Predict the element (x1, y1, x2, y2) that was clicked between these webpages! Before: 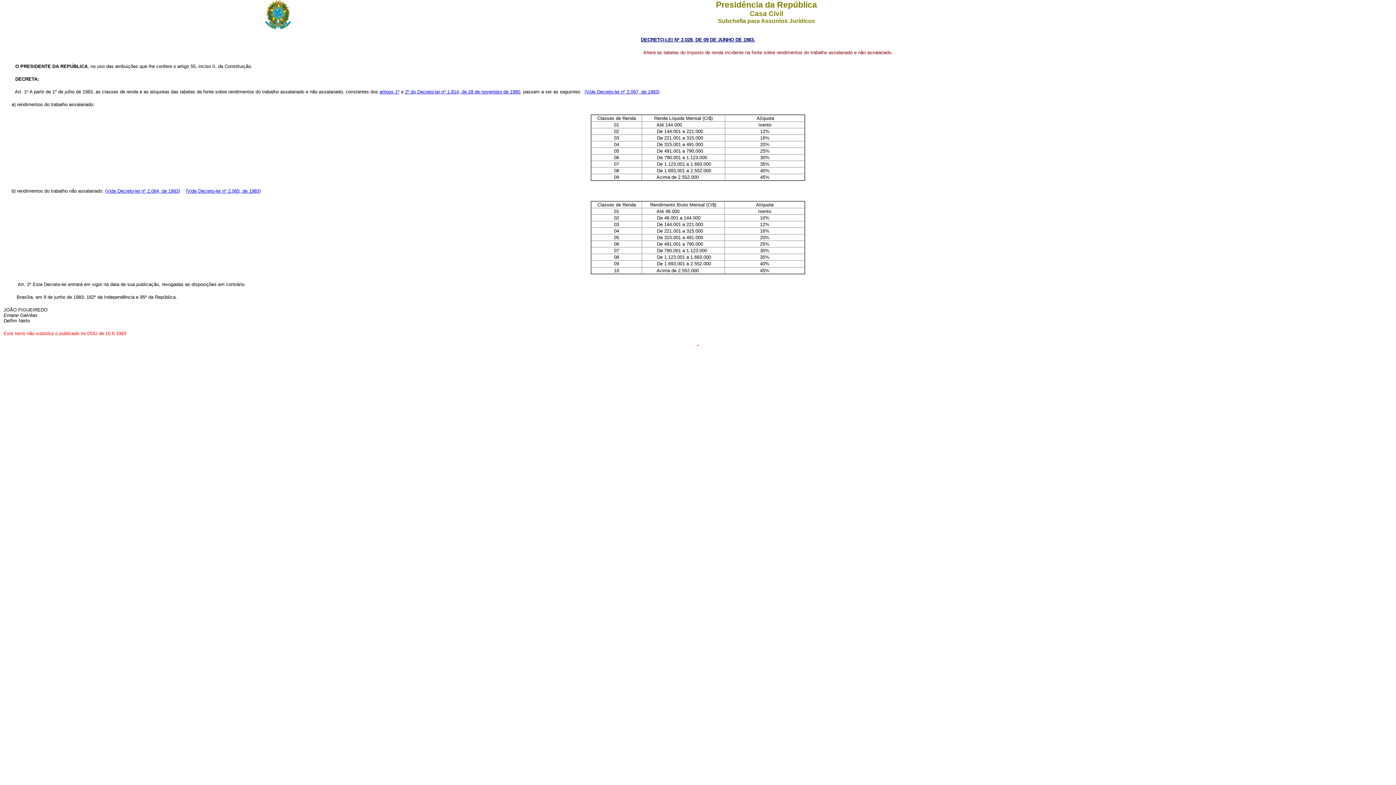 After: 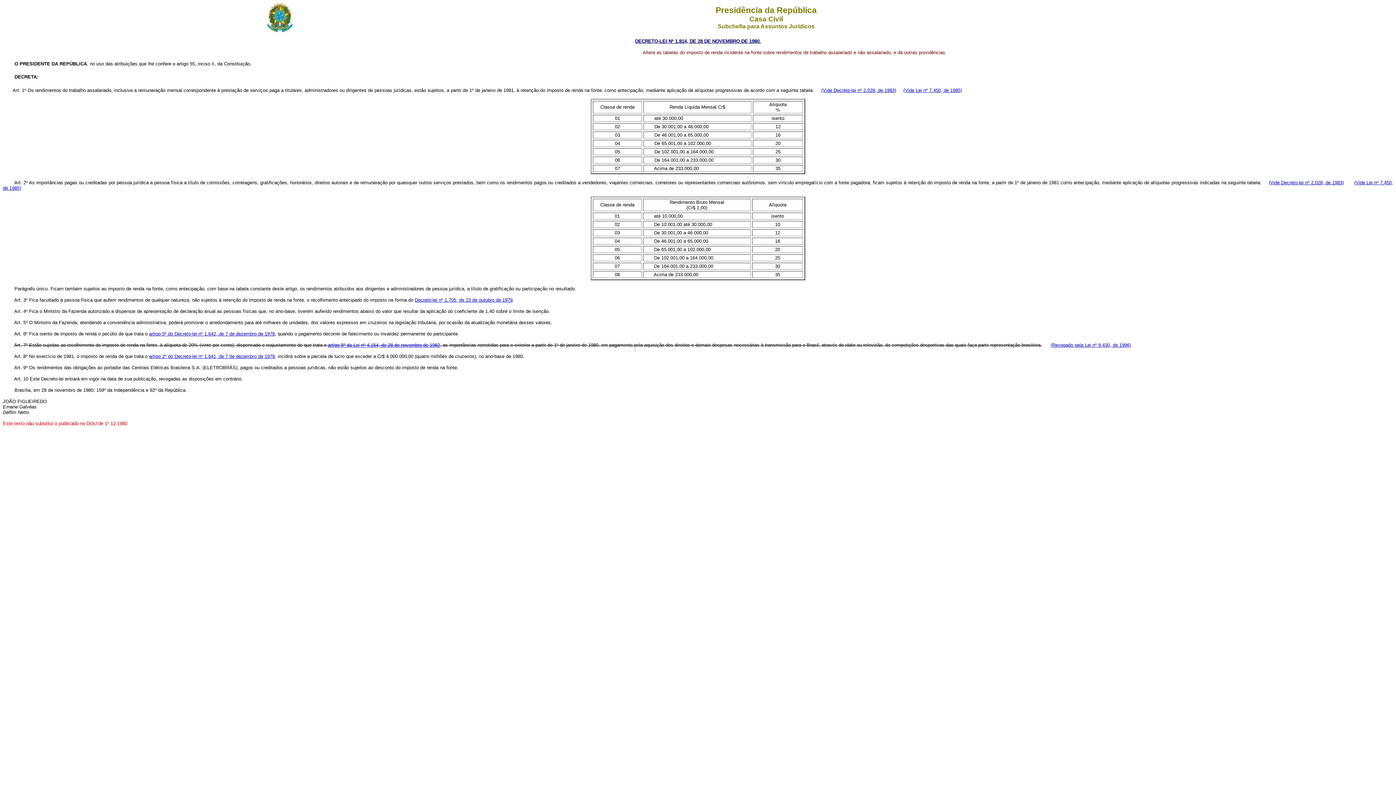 Action: label: 2º do Decreto-lei nº 1.814, de 28 de novembro de 1980 bbox: (405, 89, 520, 94)